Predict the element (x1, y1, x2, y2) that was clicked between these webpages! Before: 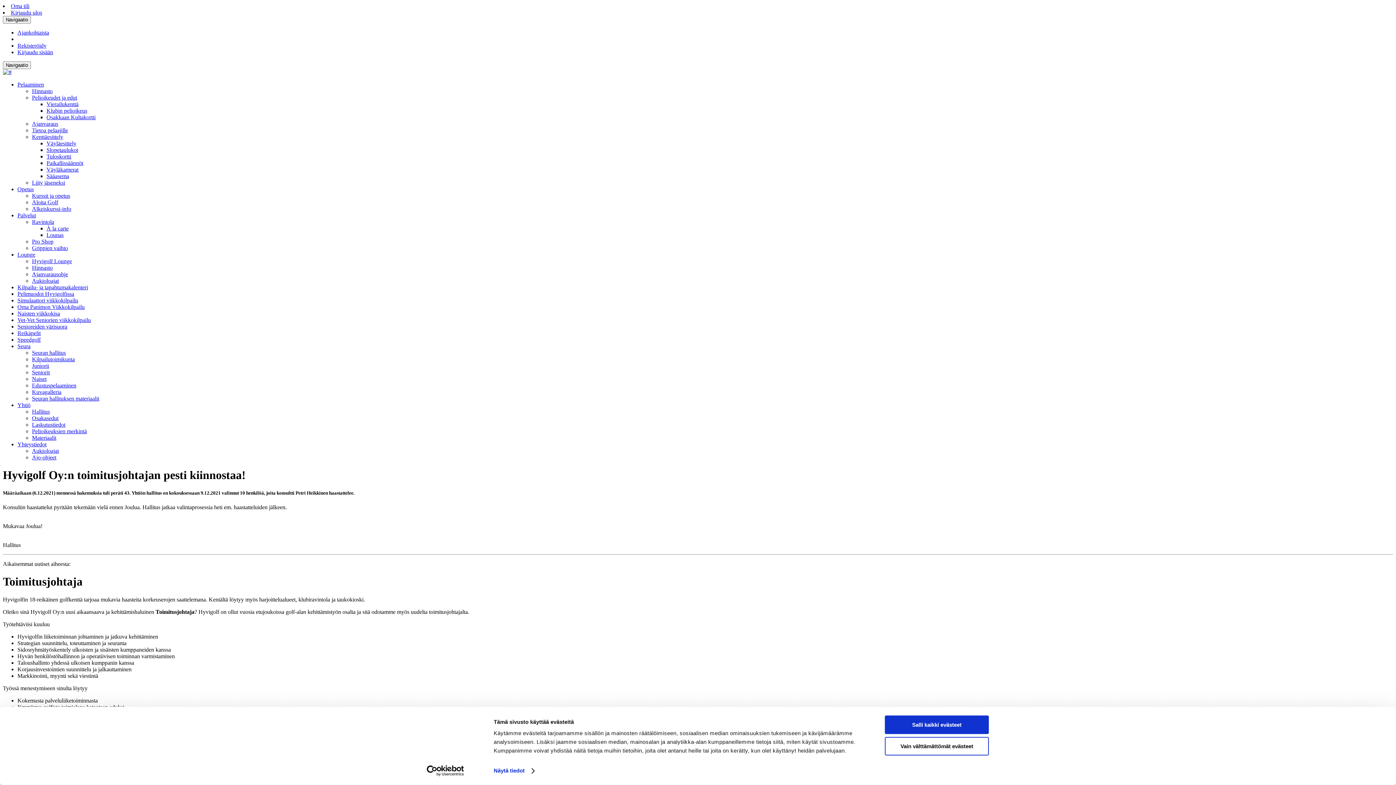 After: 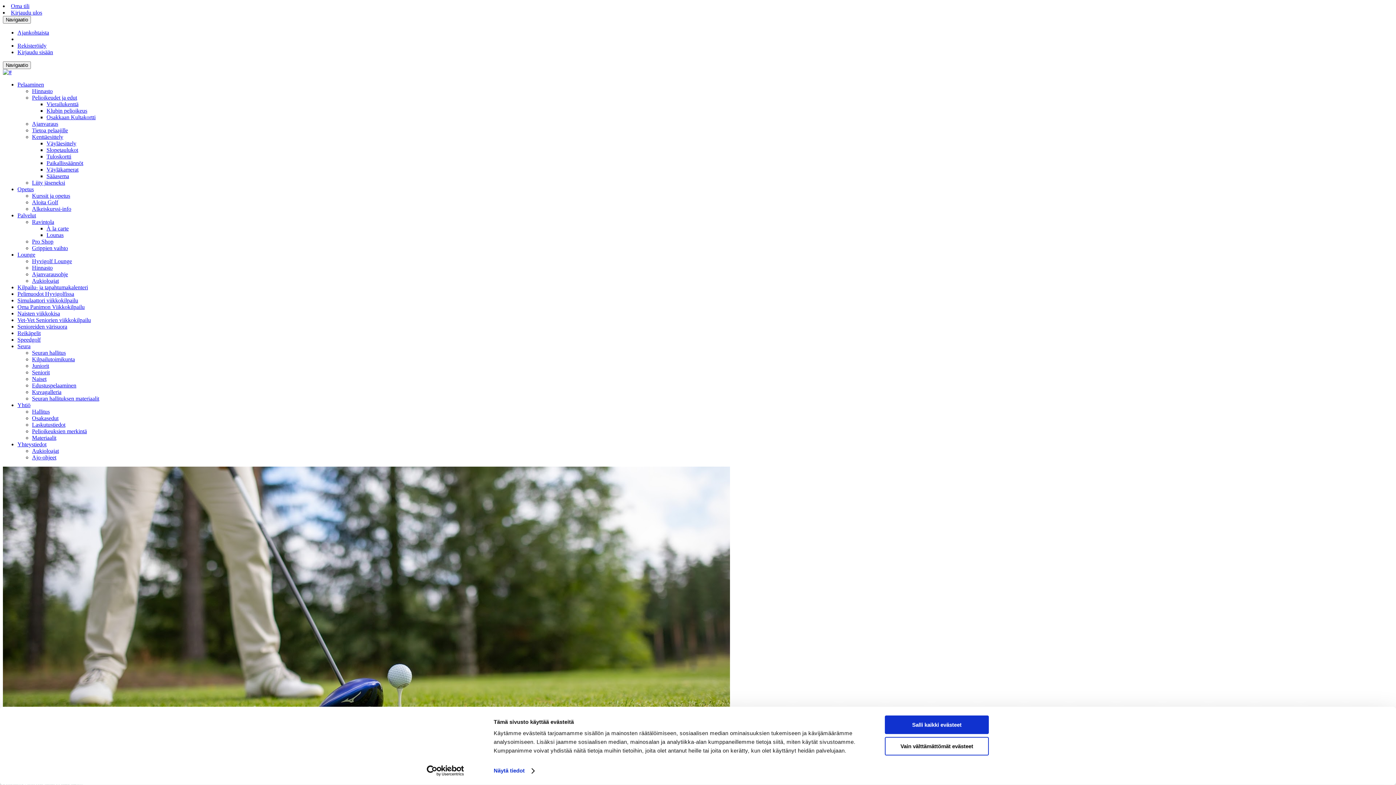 Action: bbox: (32, 382, 76, 388) label: Edustuspelaaminen